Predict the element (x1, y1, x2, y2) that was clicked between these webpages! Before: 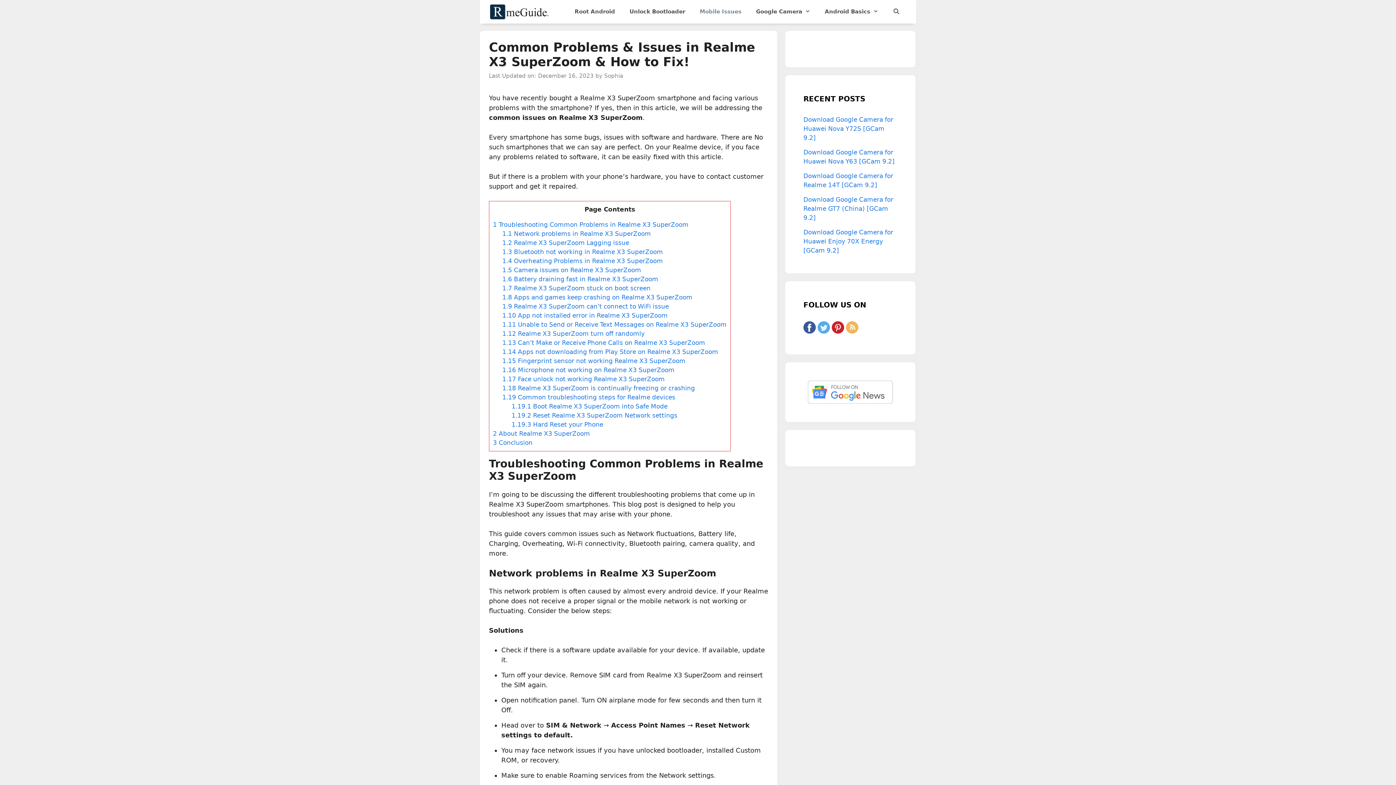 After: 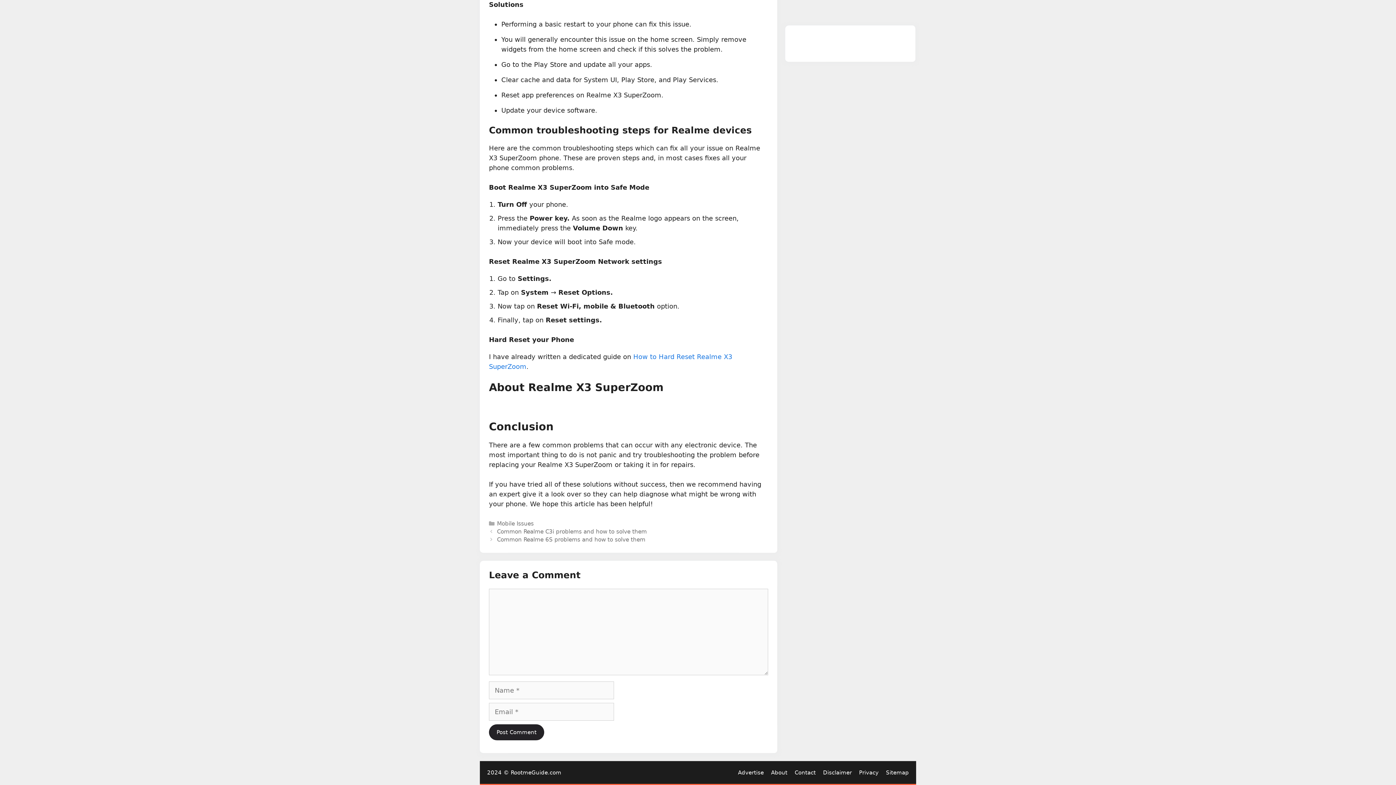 Action: bbox: (511, 402, 667, 410) label: 1.19.1 Boot Realme X3 SuperZoom into Safe Mode